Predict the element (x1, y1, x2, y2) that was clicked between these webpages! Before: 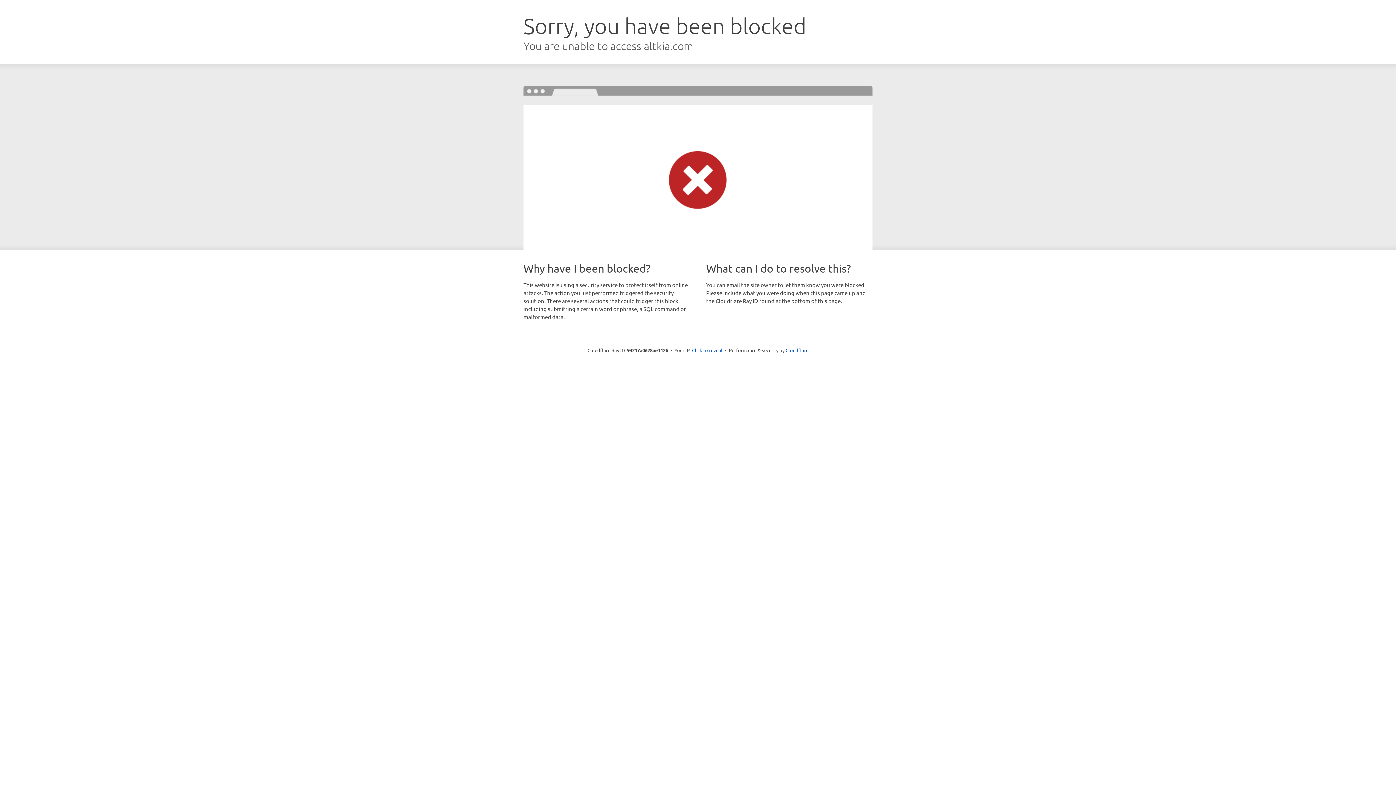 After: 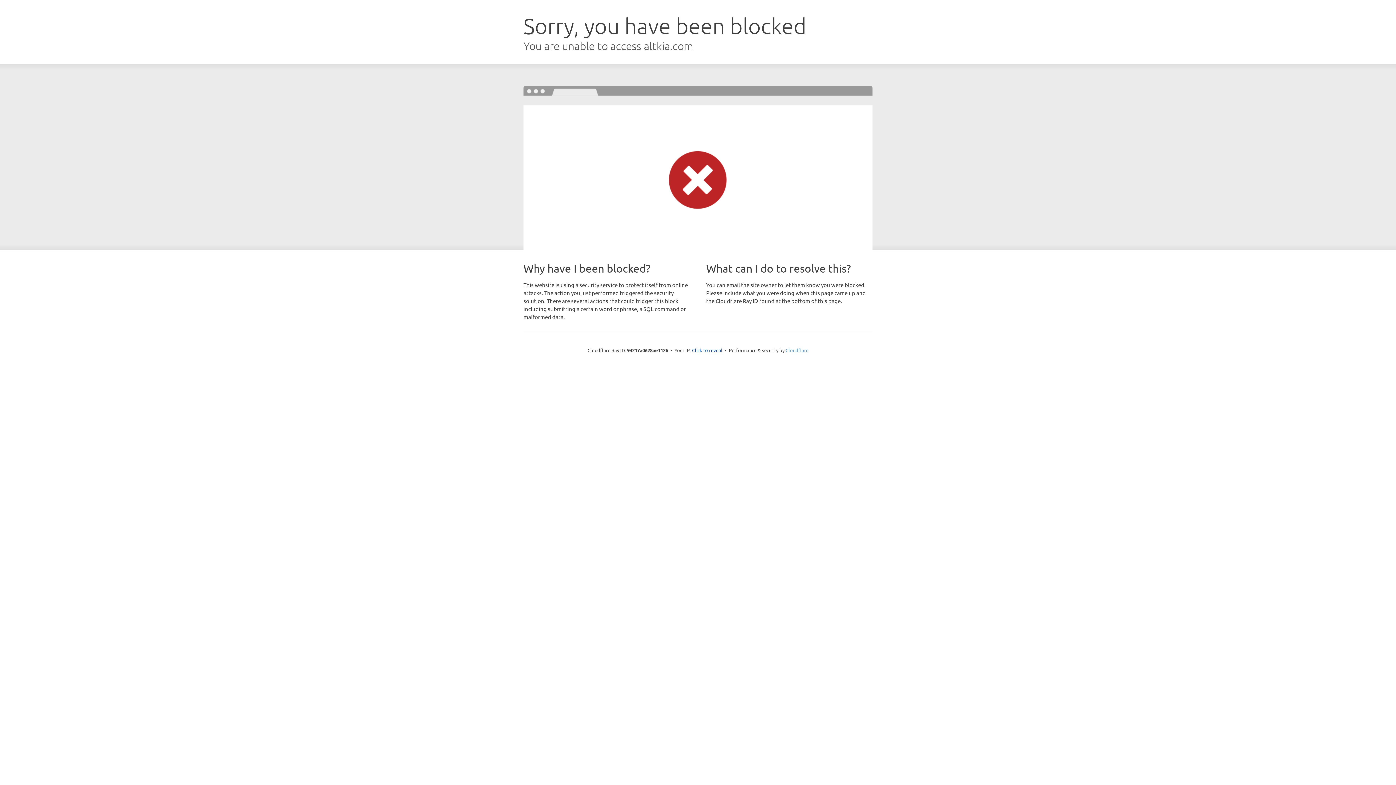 Action: label: Cloudflare bbox: (785, 347, 808, 353)